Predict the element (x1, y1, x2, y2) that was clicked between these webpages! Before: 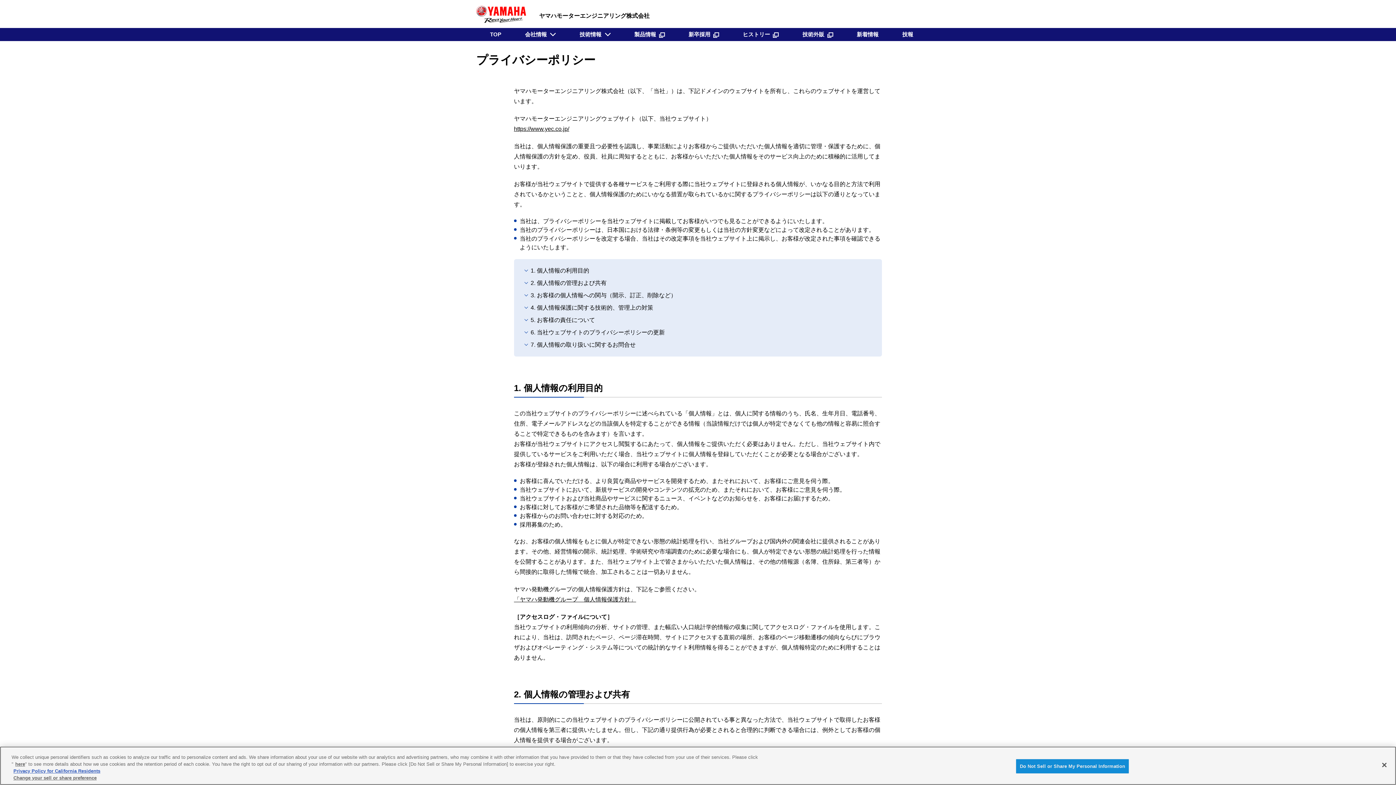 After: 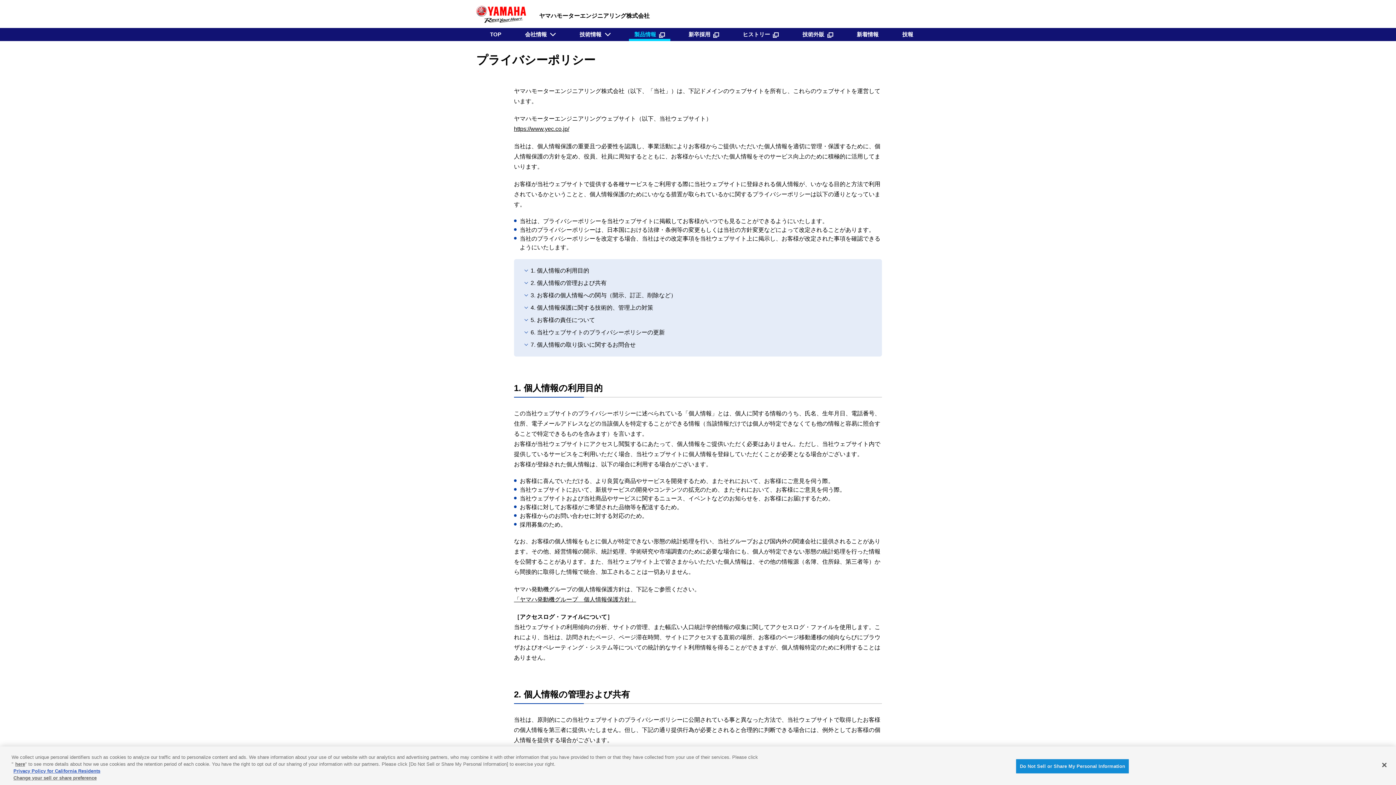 Action: bbox: (634, 28, 665, 41) label: 製品情報